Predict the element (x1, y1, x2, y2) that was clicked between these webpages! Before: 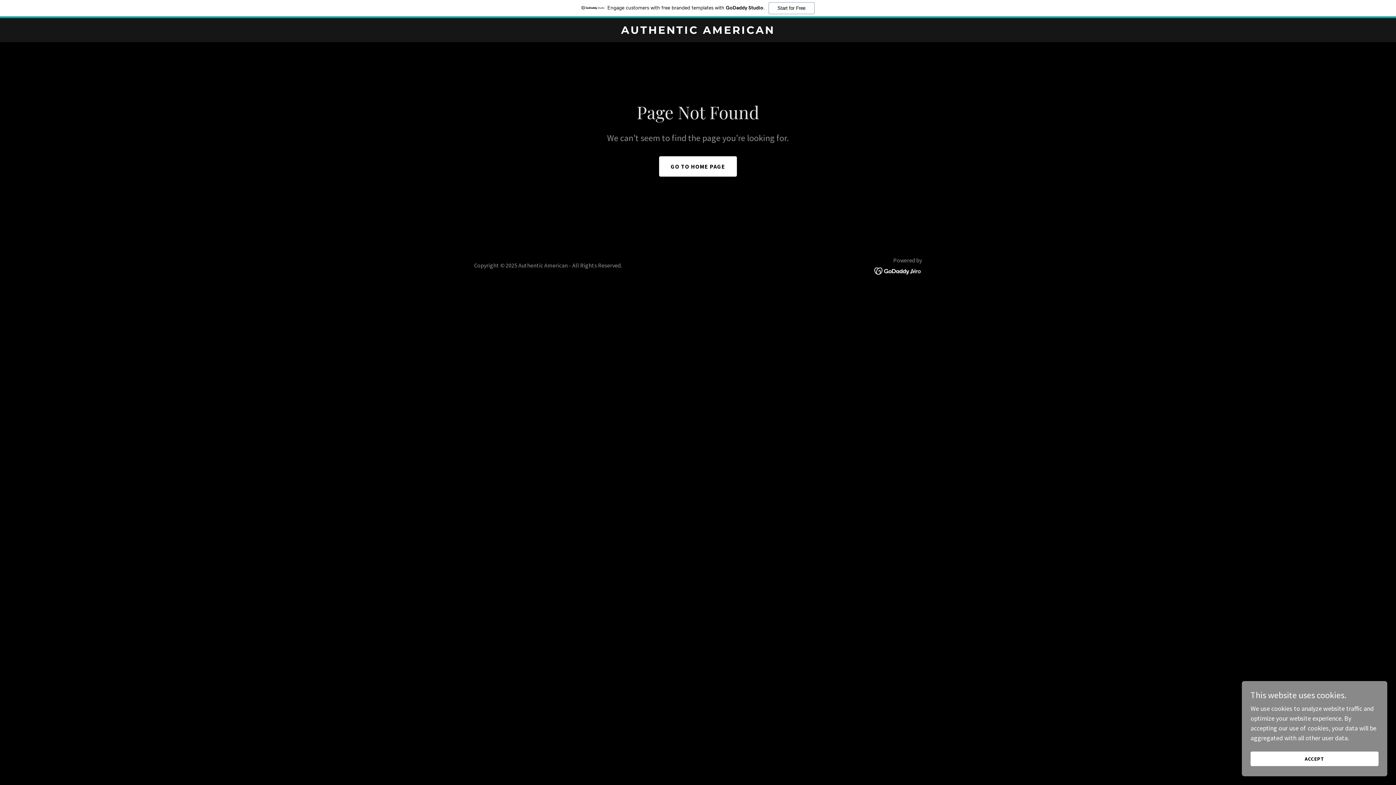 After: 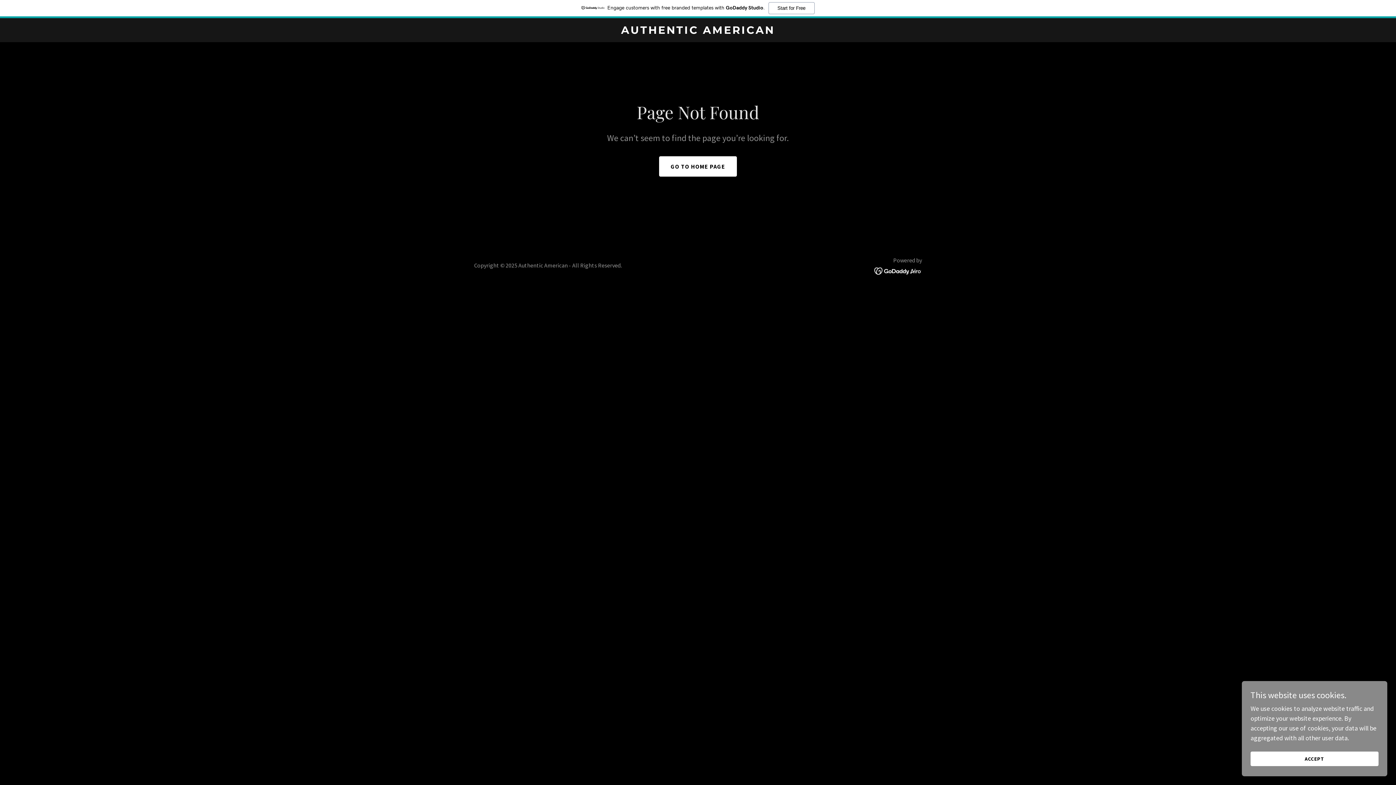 Action: bbox: (0, 0, 1396, 18) label: Engage customers with free branded templates with GoDaddy Studio.
Start for Free